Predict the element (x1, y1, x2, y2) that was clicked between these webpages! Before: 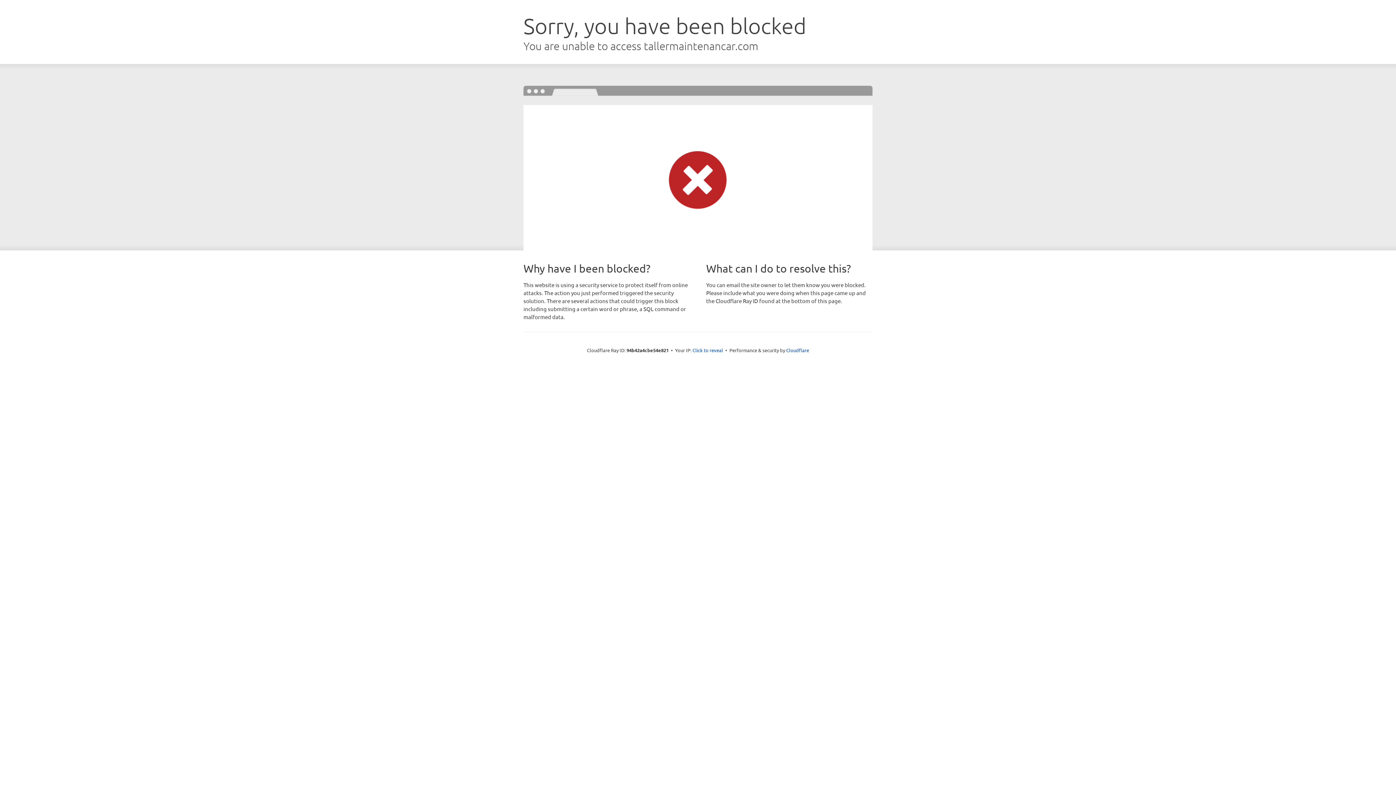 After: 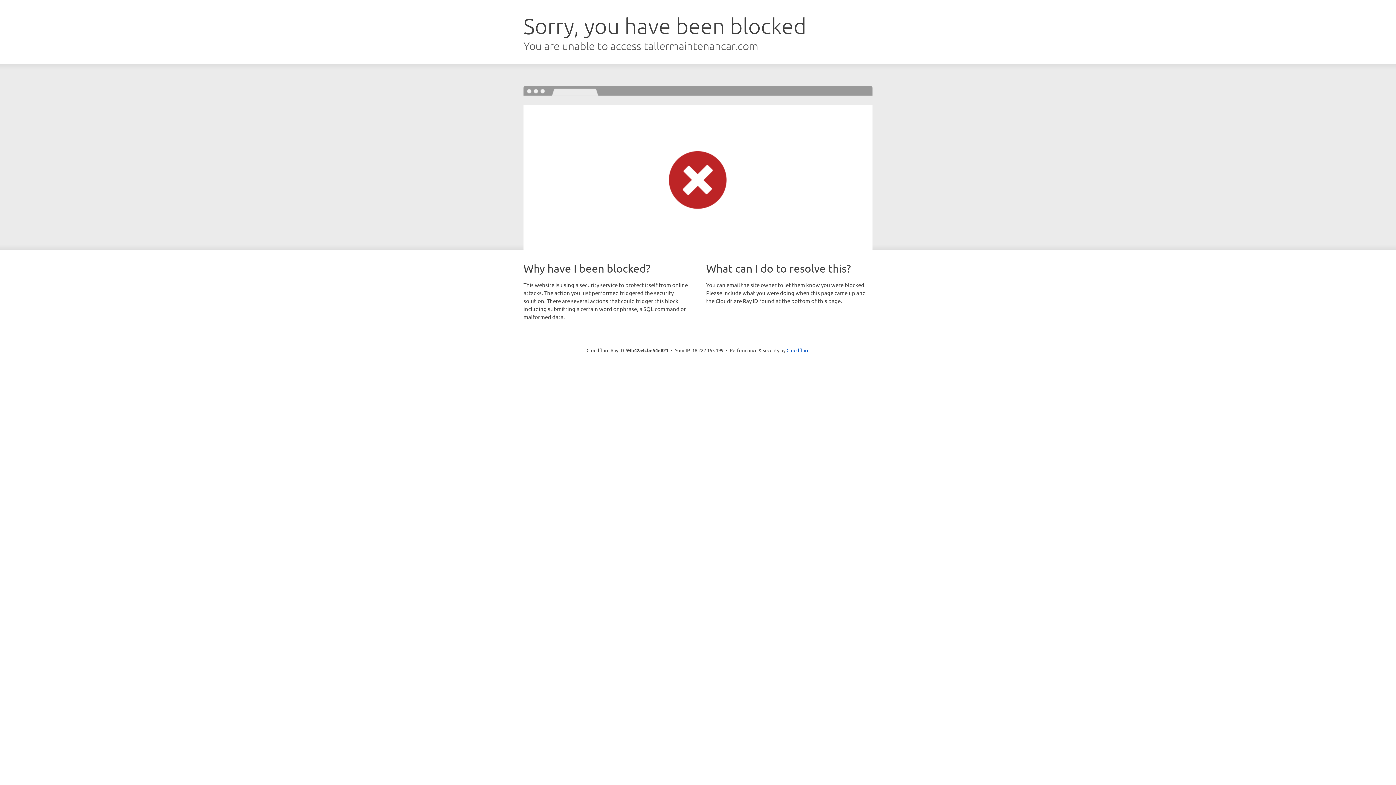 Action: label: Click to reveal bbox: (692, 346, 723, 353)